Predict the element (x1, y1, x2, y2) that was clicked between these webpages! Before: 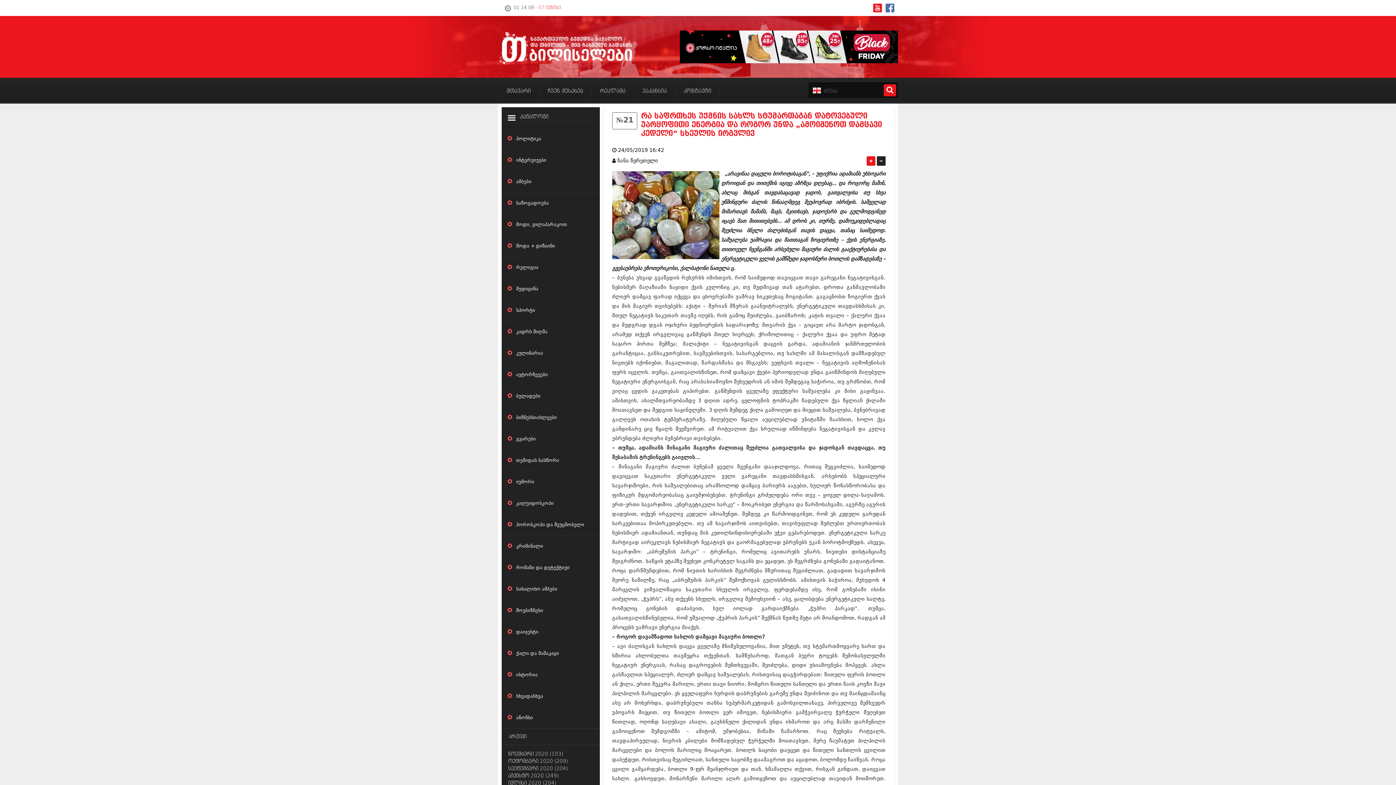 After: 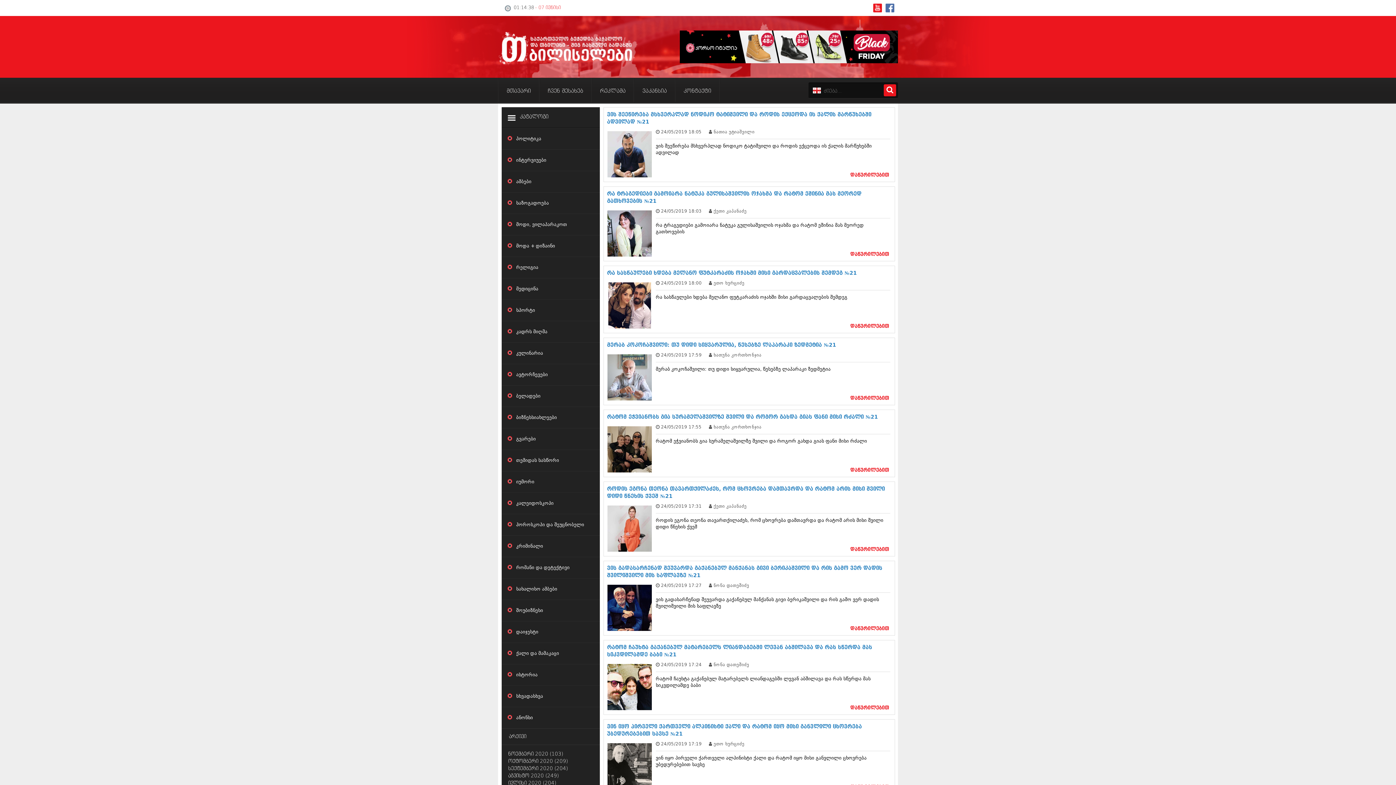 Action: label: 24/05/2019 16:42 bbox: (618, 147, 664, 153)